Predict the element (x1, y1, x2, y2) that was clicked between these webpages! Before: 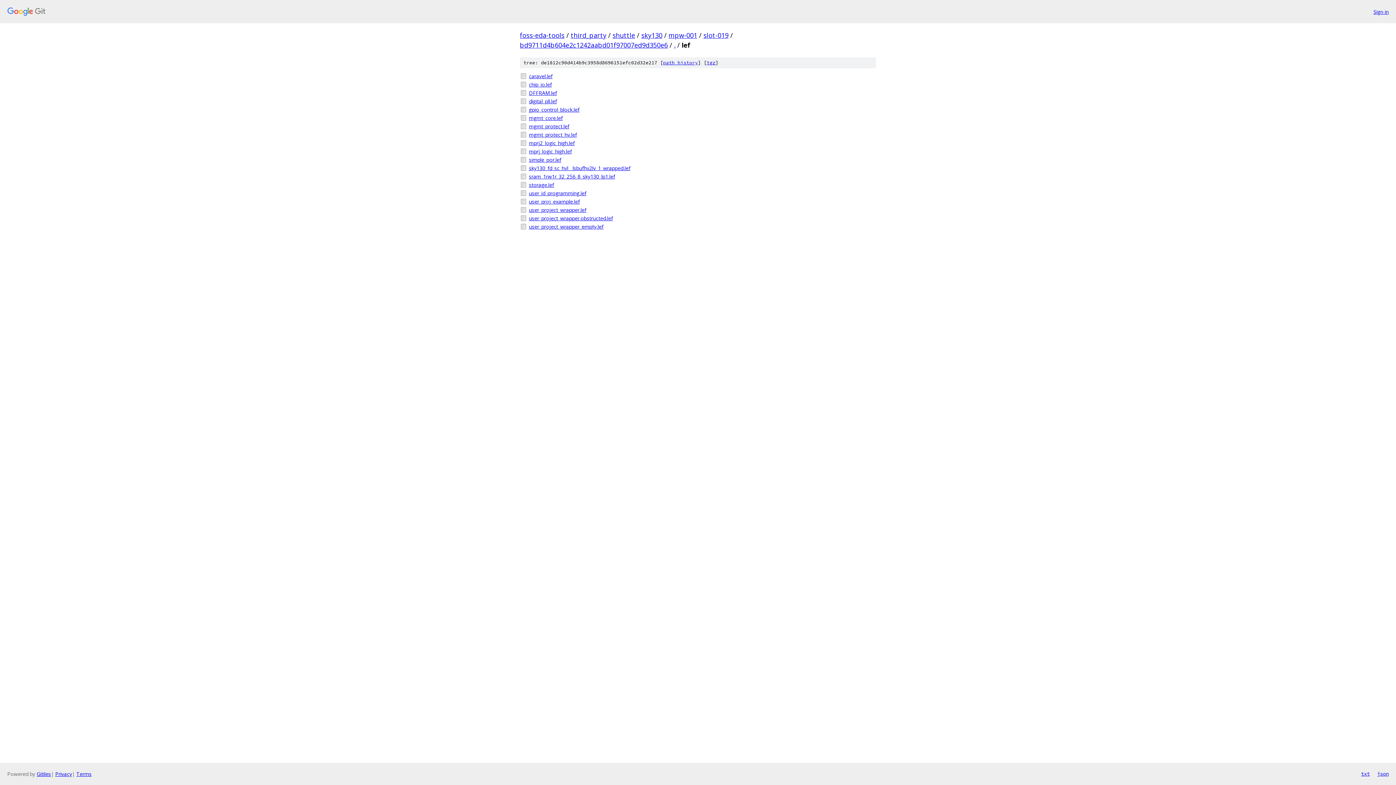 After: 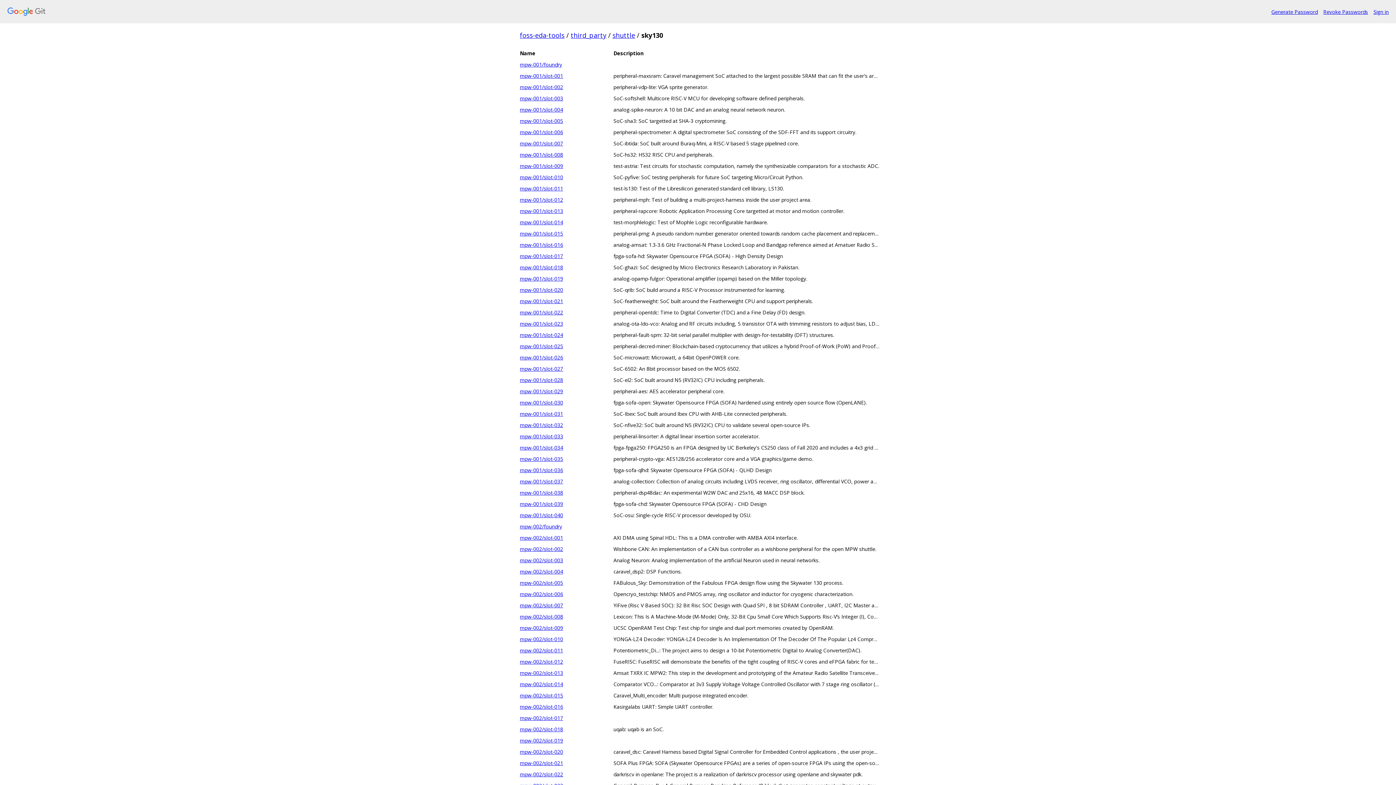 Action: bbox: (641, 30, 662, 39) label: sky130